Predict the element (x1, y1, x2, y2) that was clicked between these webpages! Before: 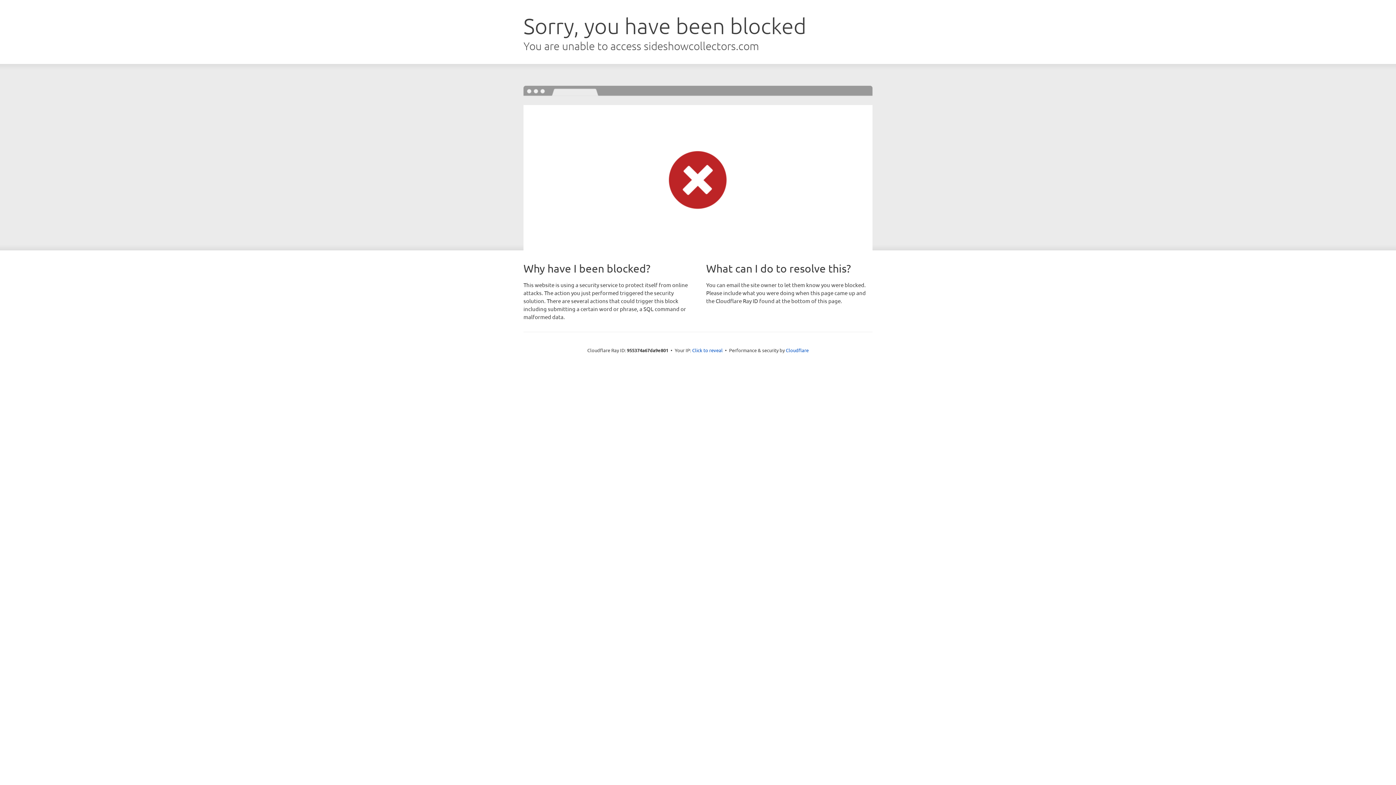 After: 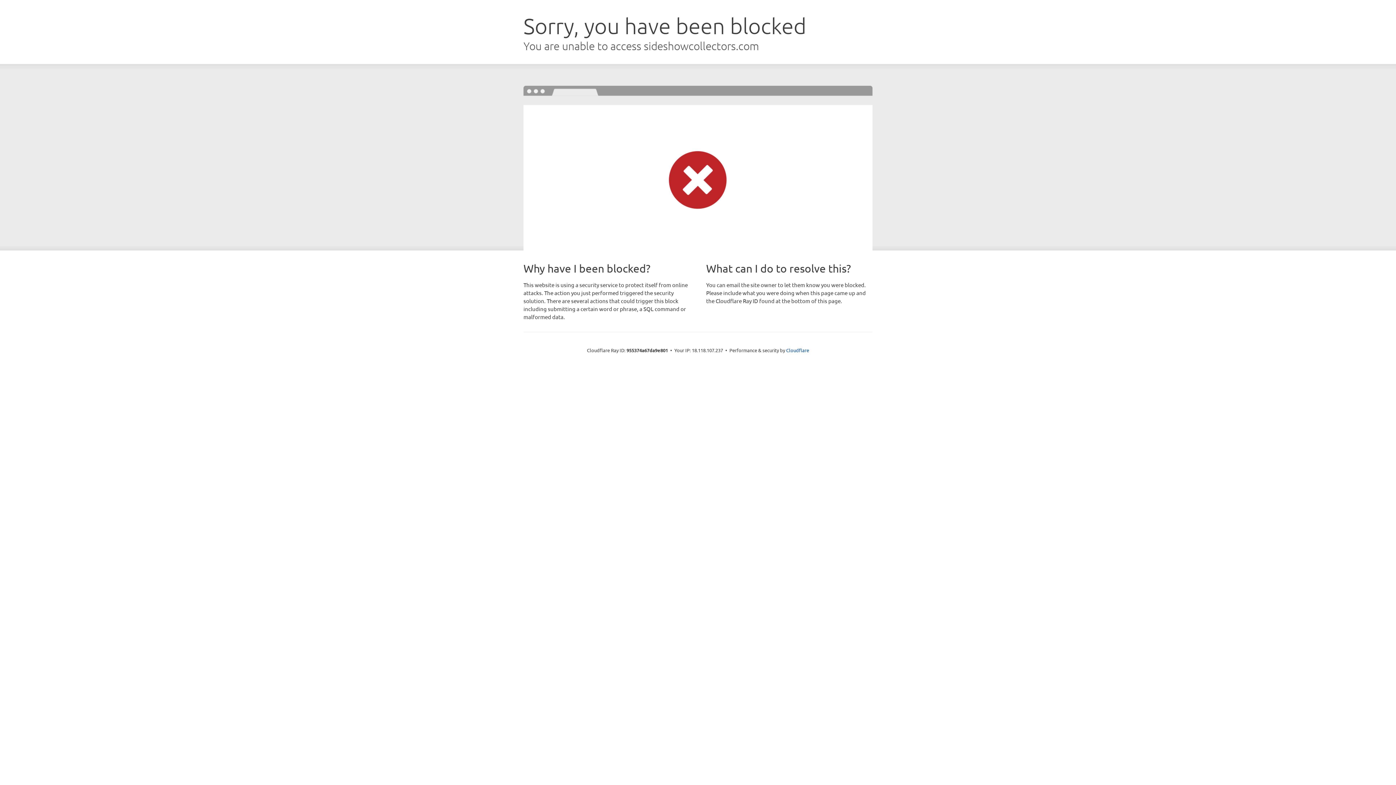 Action: label: Click to reveal bbox: (692, 346, 722, 353)